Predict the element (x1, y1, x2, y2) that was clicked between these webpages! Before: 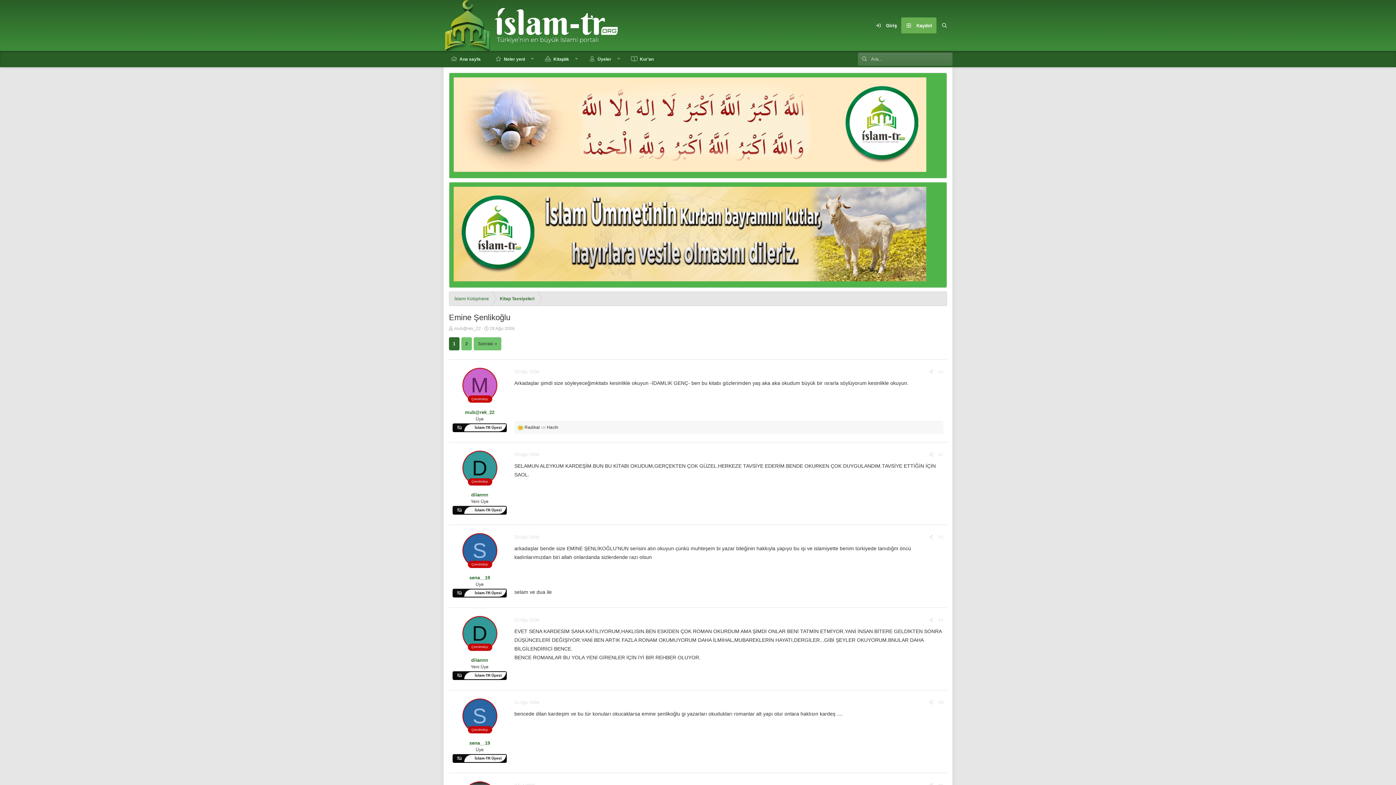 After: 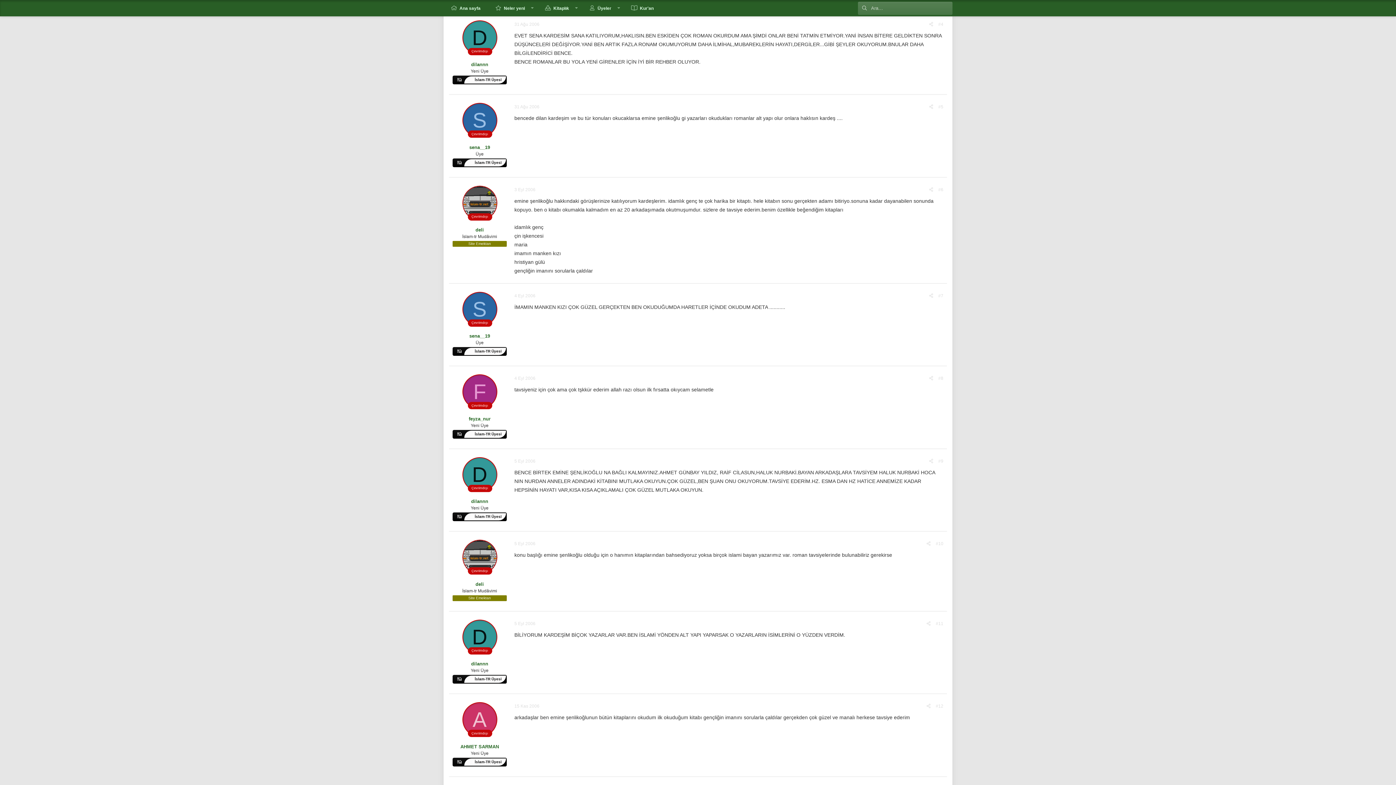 Action: label: 31 Ağu 2006 bbox: (514, 617, 539, 622)